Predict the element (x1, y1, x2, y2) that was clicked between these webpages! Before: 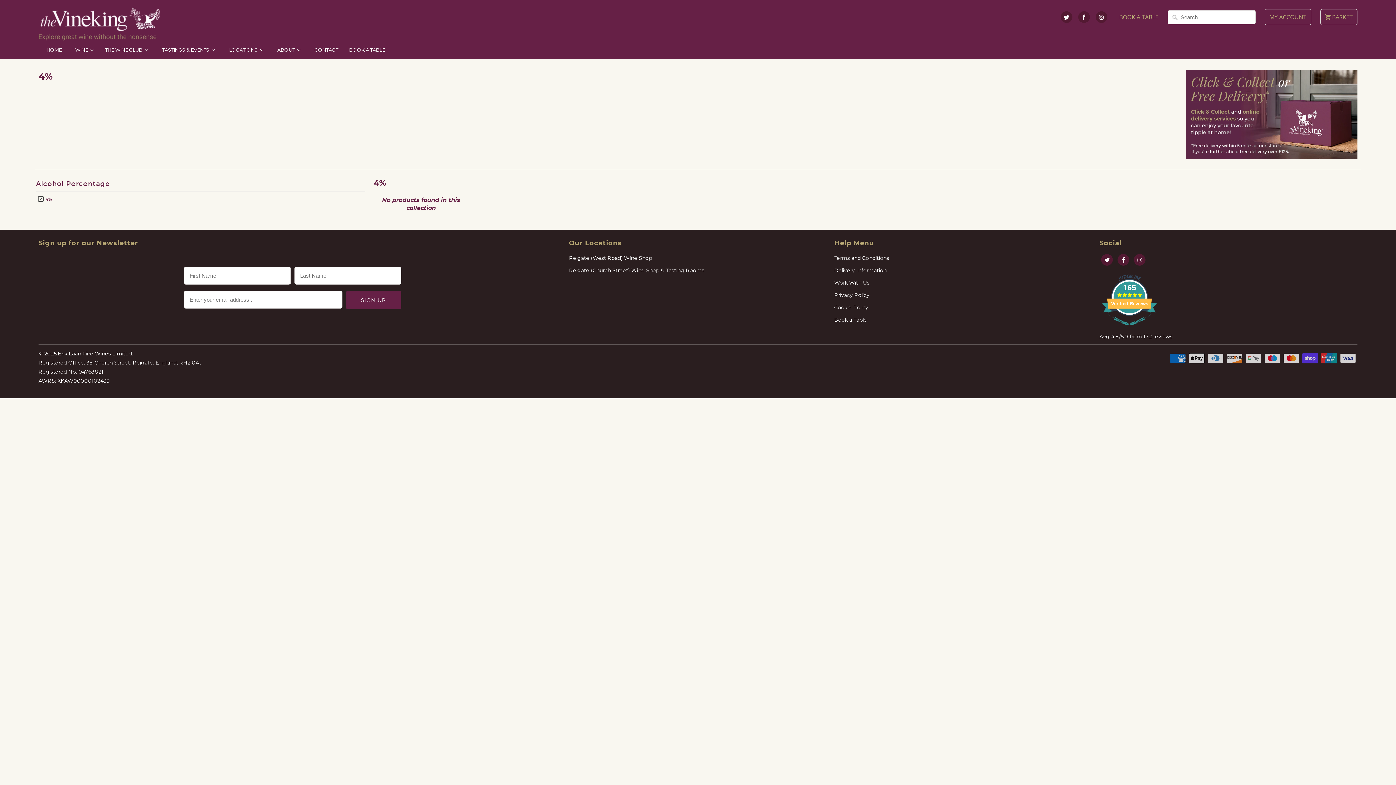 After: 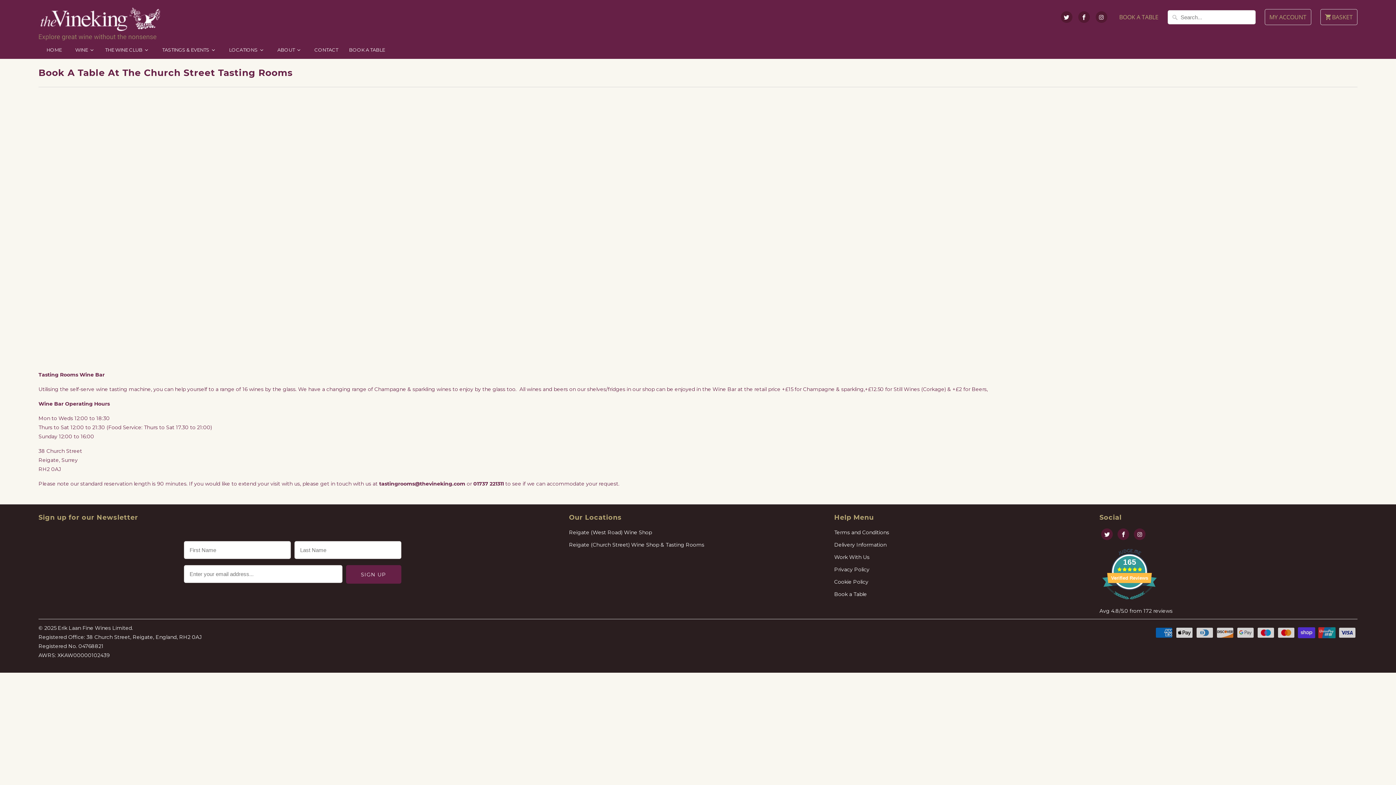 Action: bbox: (1119, 13, 1158, 21) label: BOOK A TABLE